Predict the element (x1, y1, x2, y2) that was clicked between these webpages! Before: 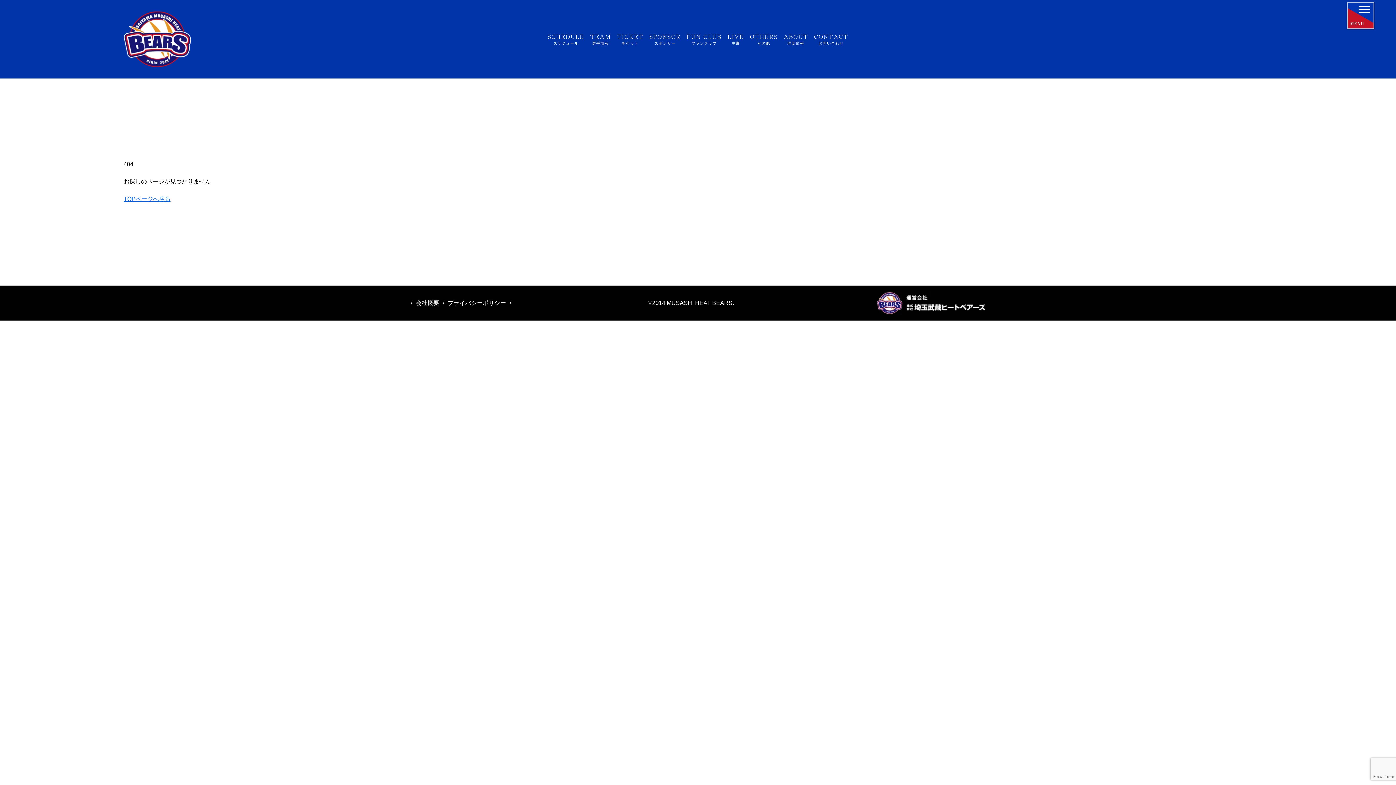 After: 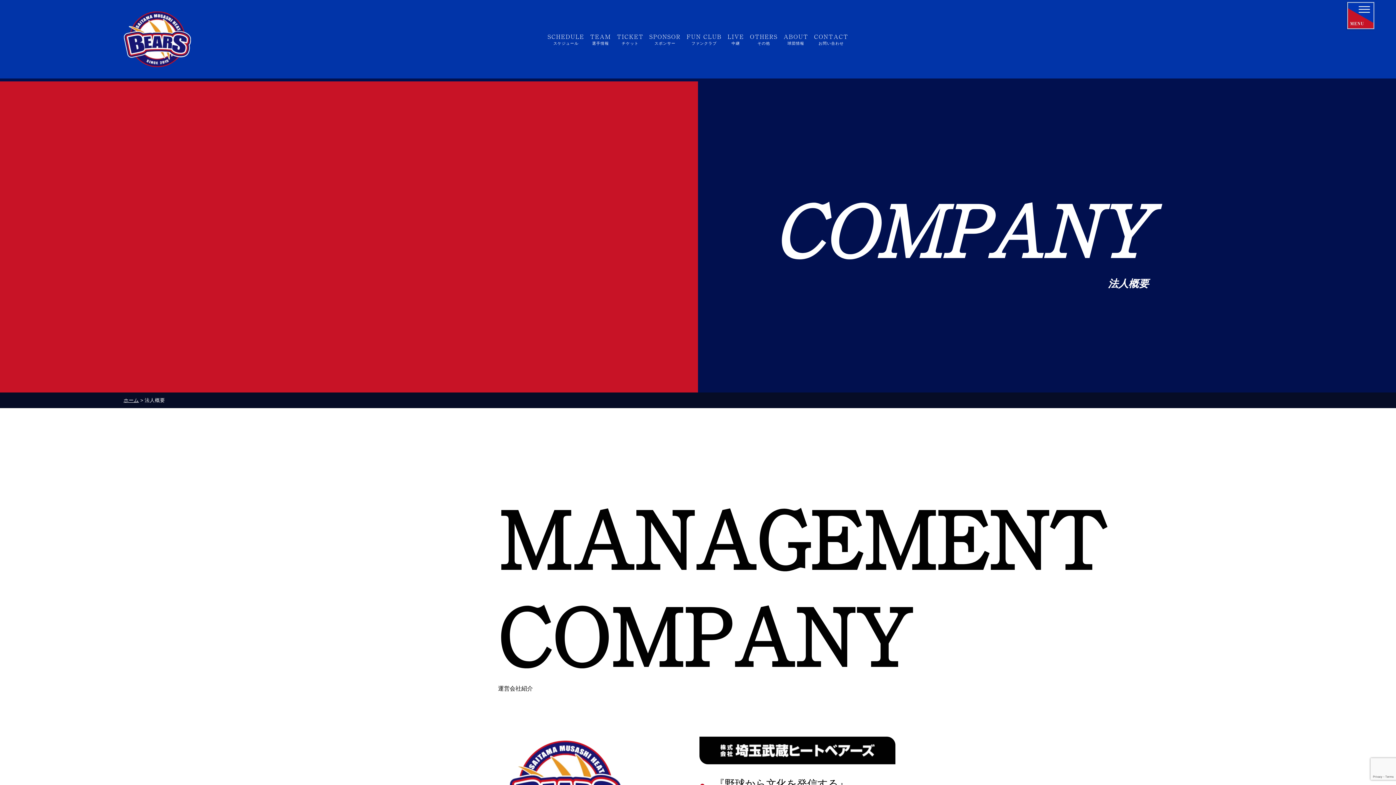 Action: bbox: (867, 291, 985, 314)